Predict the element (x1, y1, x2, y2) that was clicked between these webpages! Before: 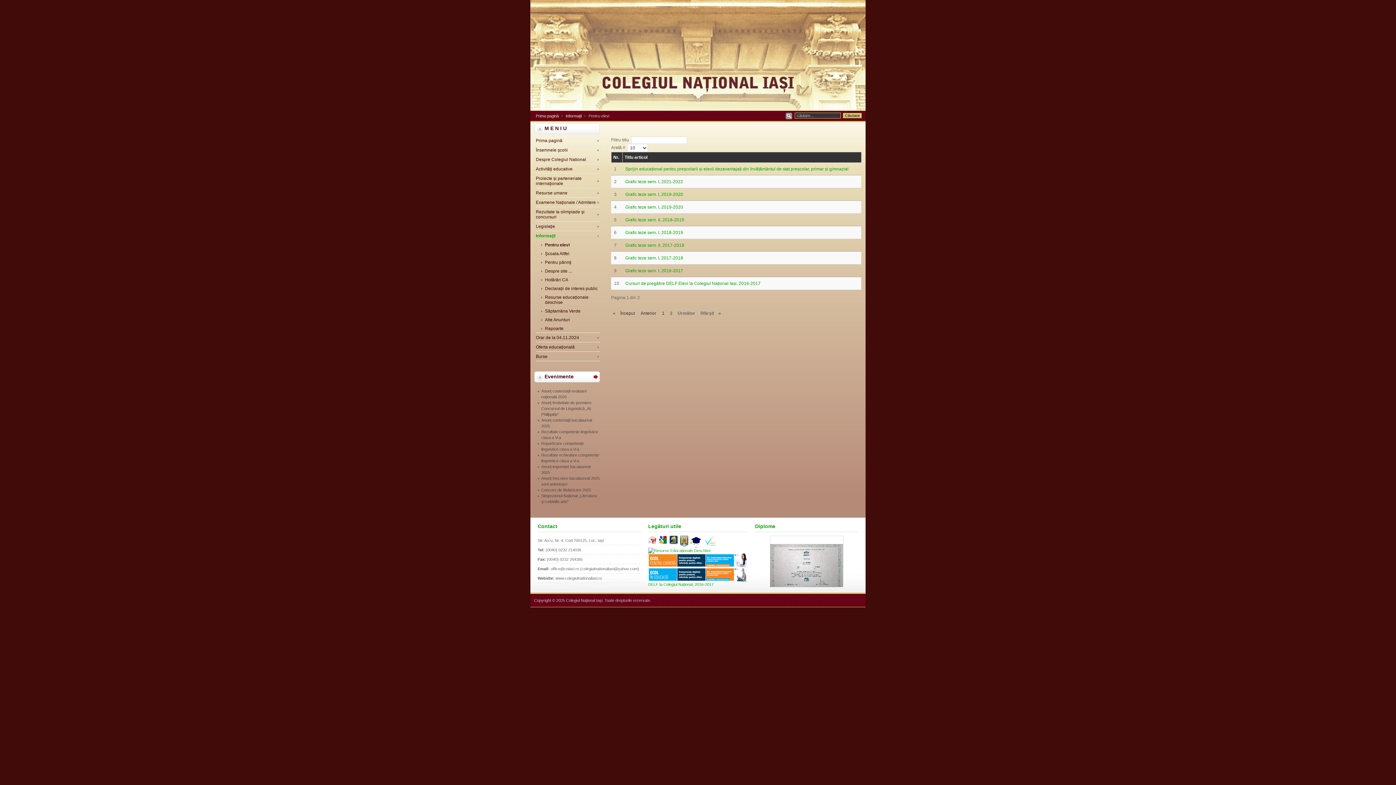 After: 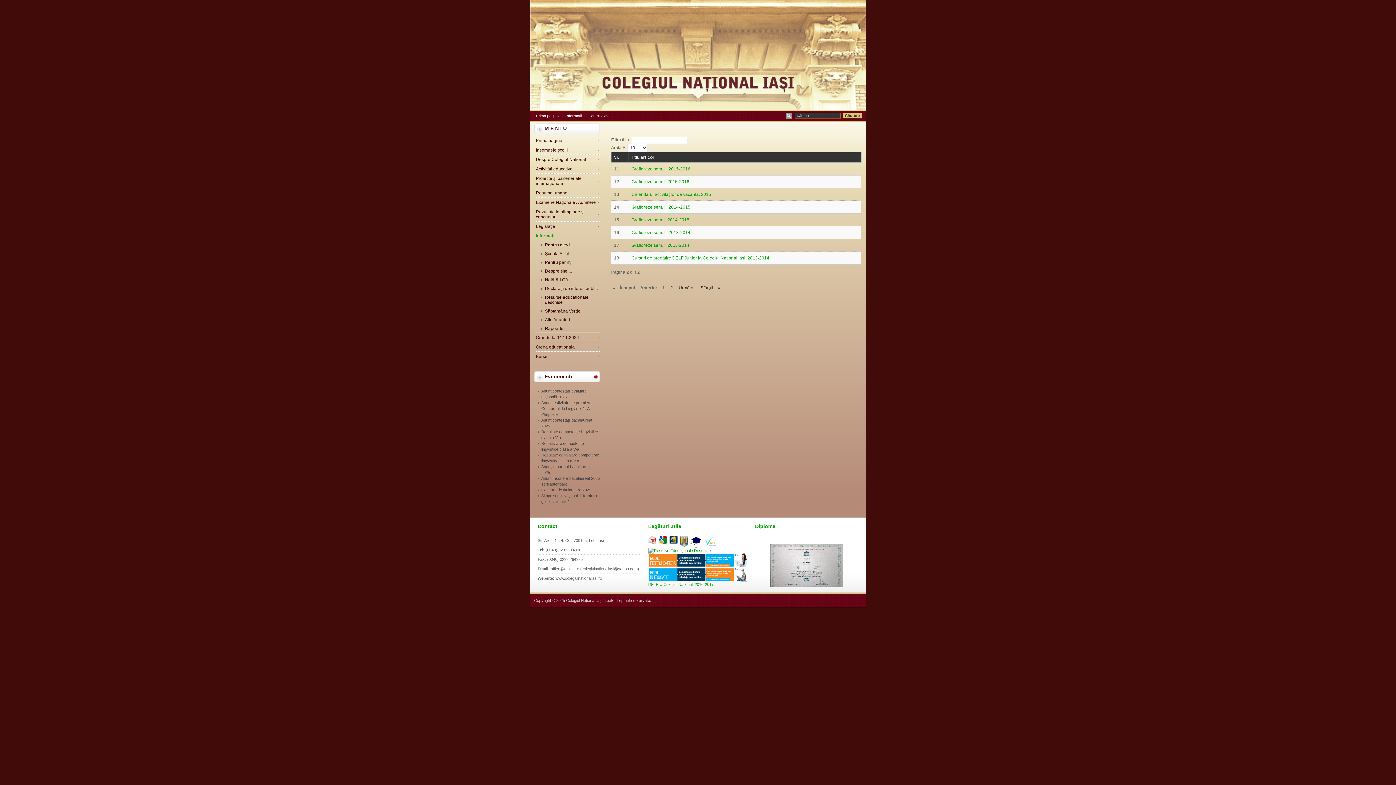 Action: label: 2 bbox: (668, 310, 674, 316)